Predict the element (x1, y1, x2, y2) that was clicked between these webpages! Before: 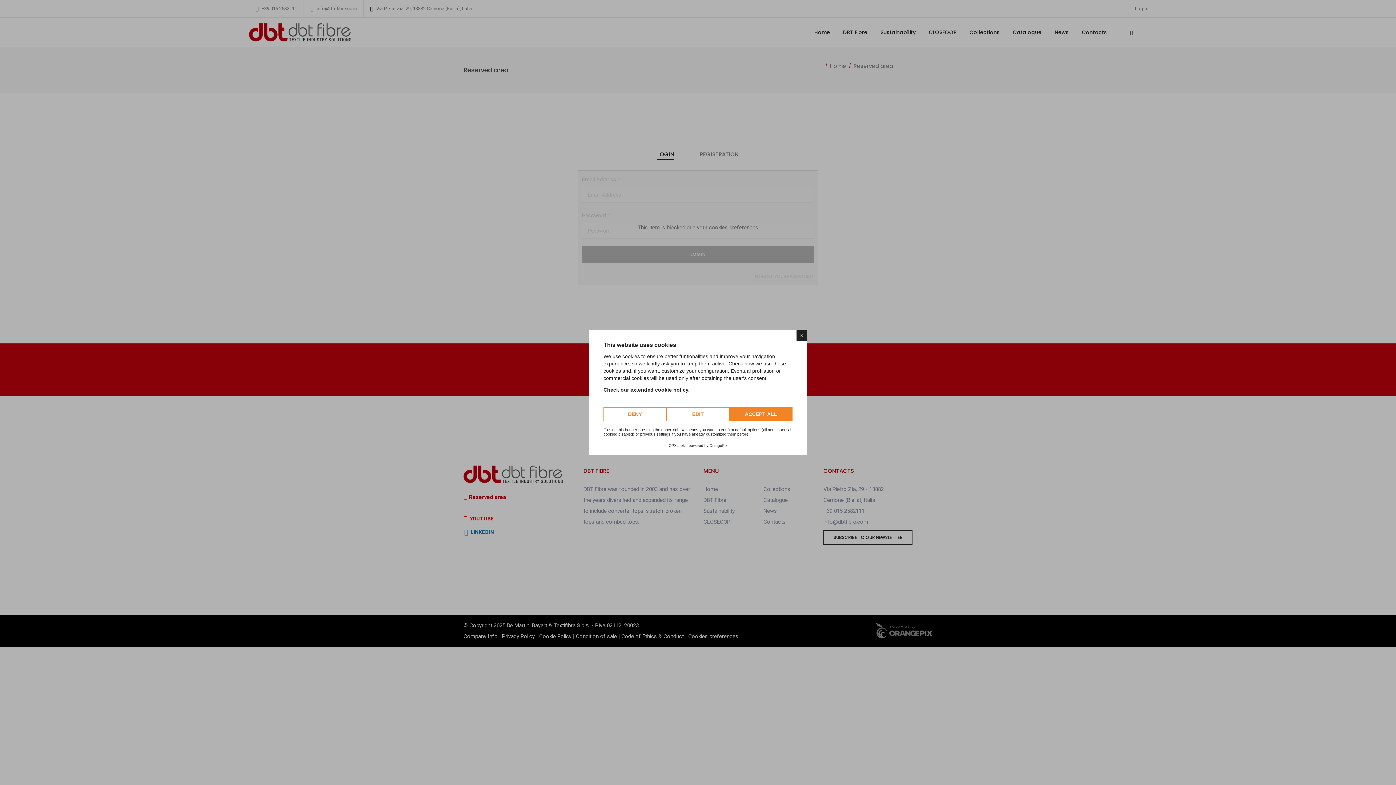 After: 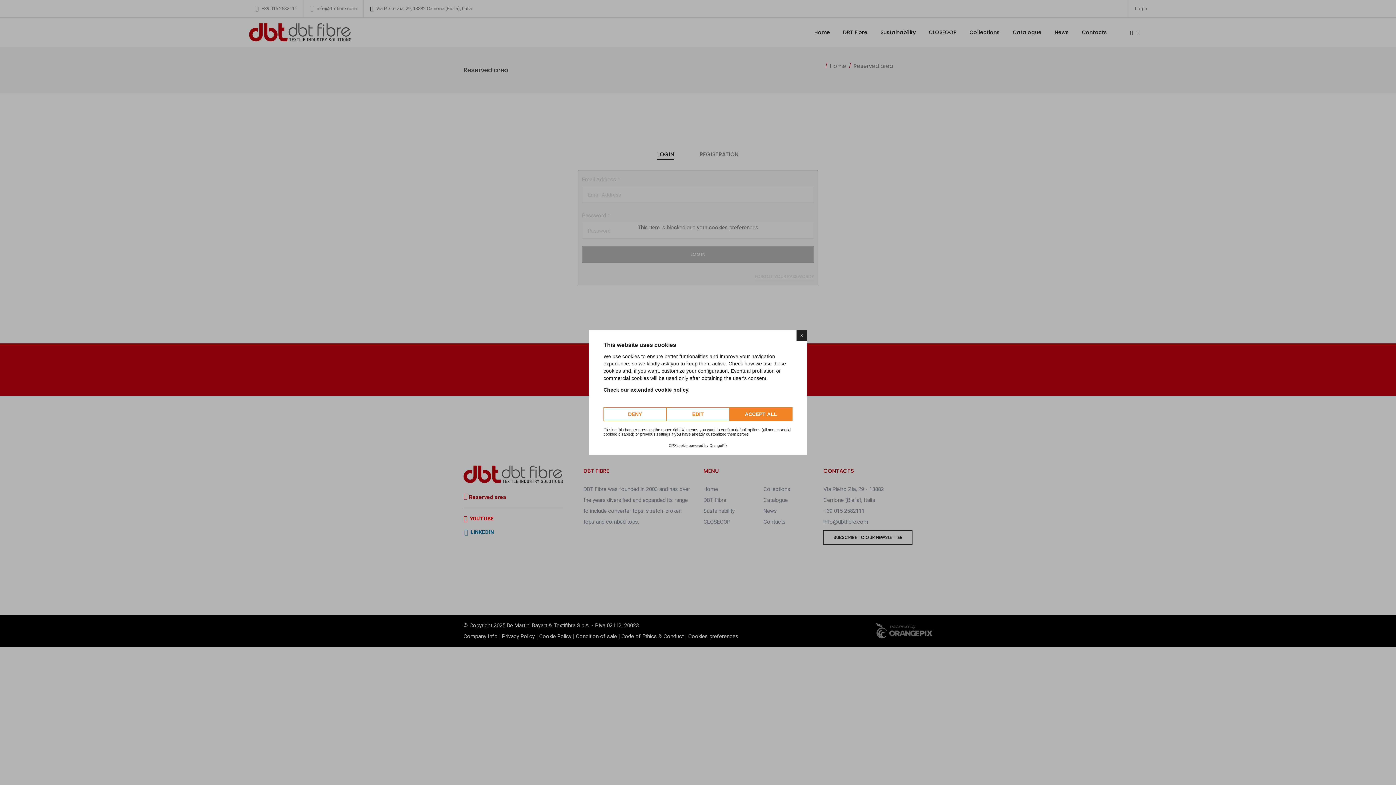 Action: label: Check our extended cookie policy. bbox: (603, 387, 689, 392)